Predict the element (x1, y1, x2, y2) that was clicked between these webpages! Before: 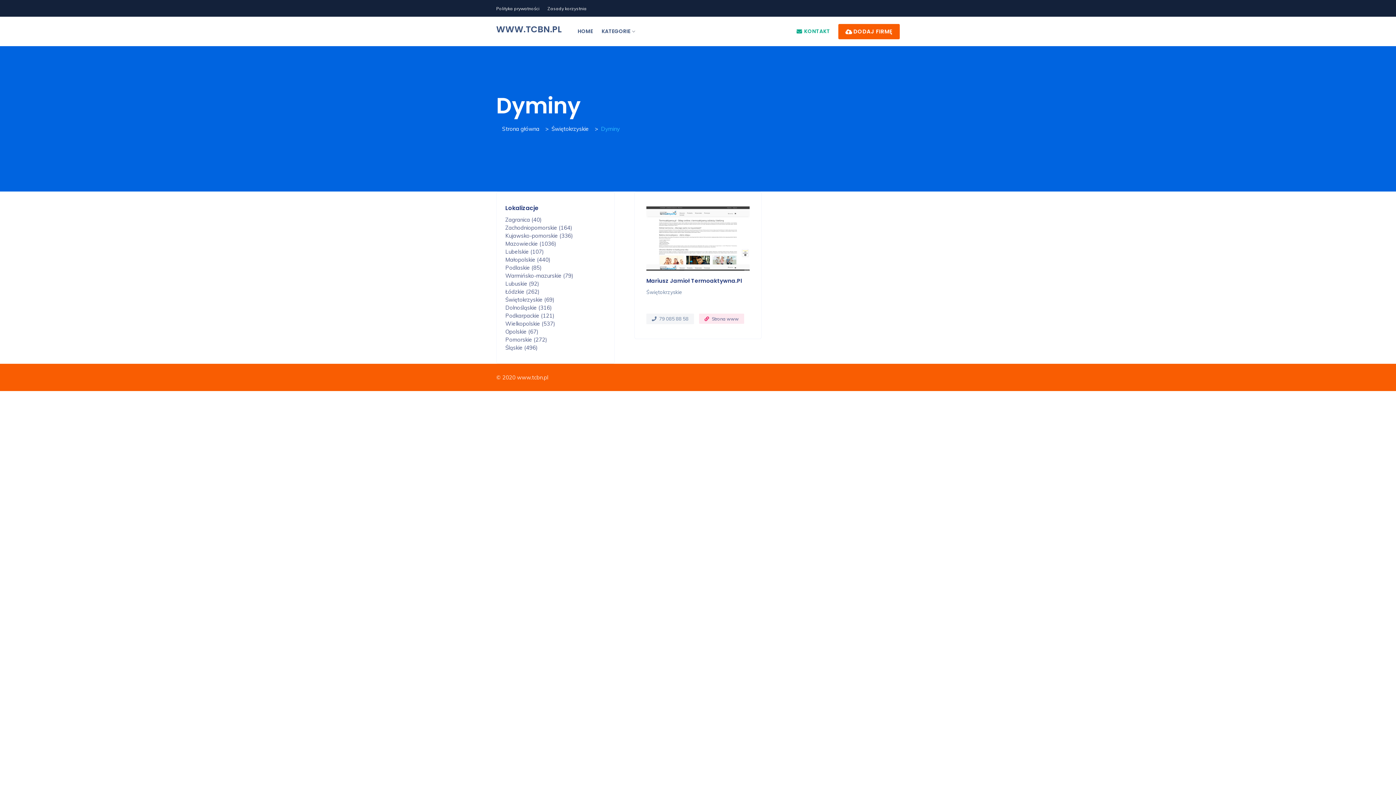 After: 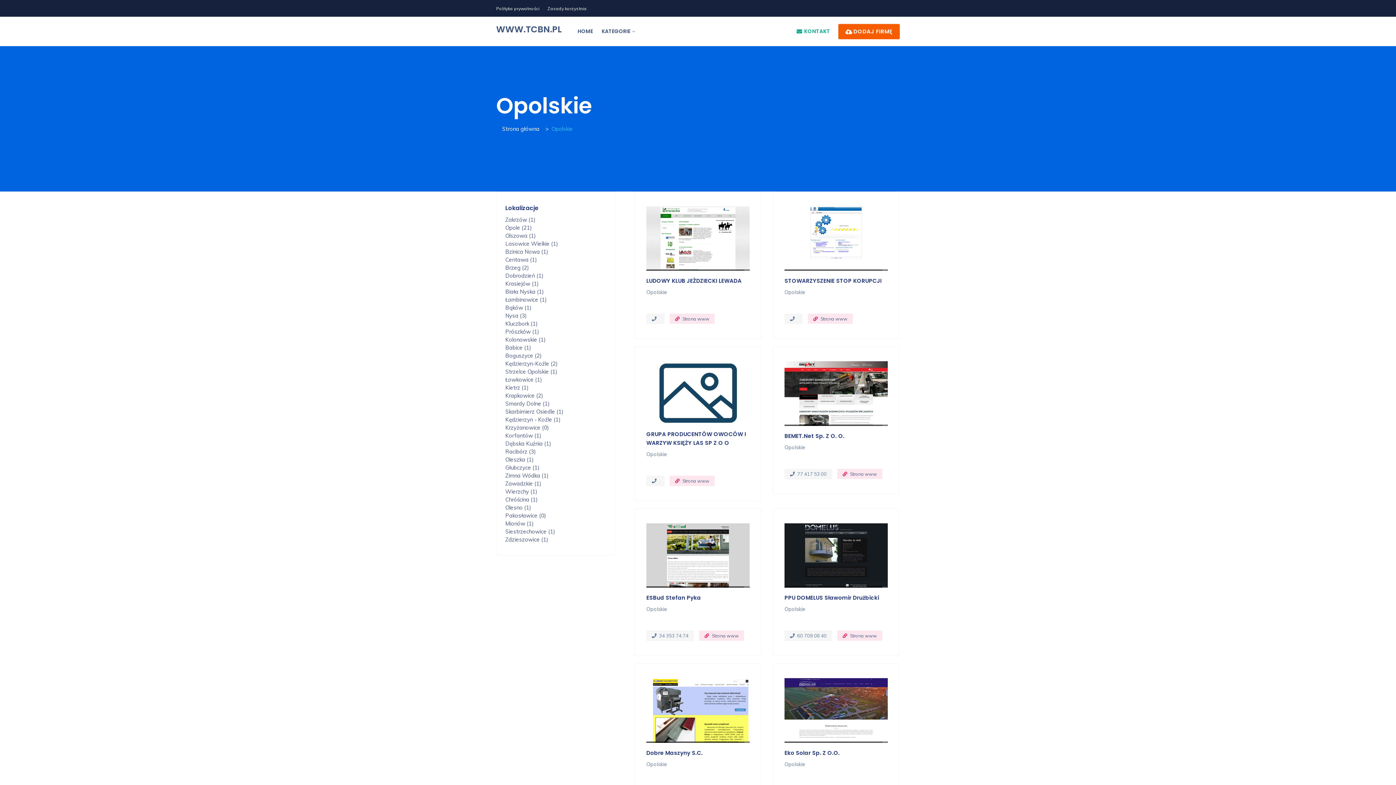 Action: label: Opolskie (67) bbox: (505, 328, 538, 335)